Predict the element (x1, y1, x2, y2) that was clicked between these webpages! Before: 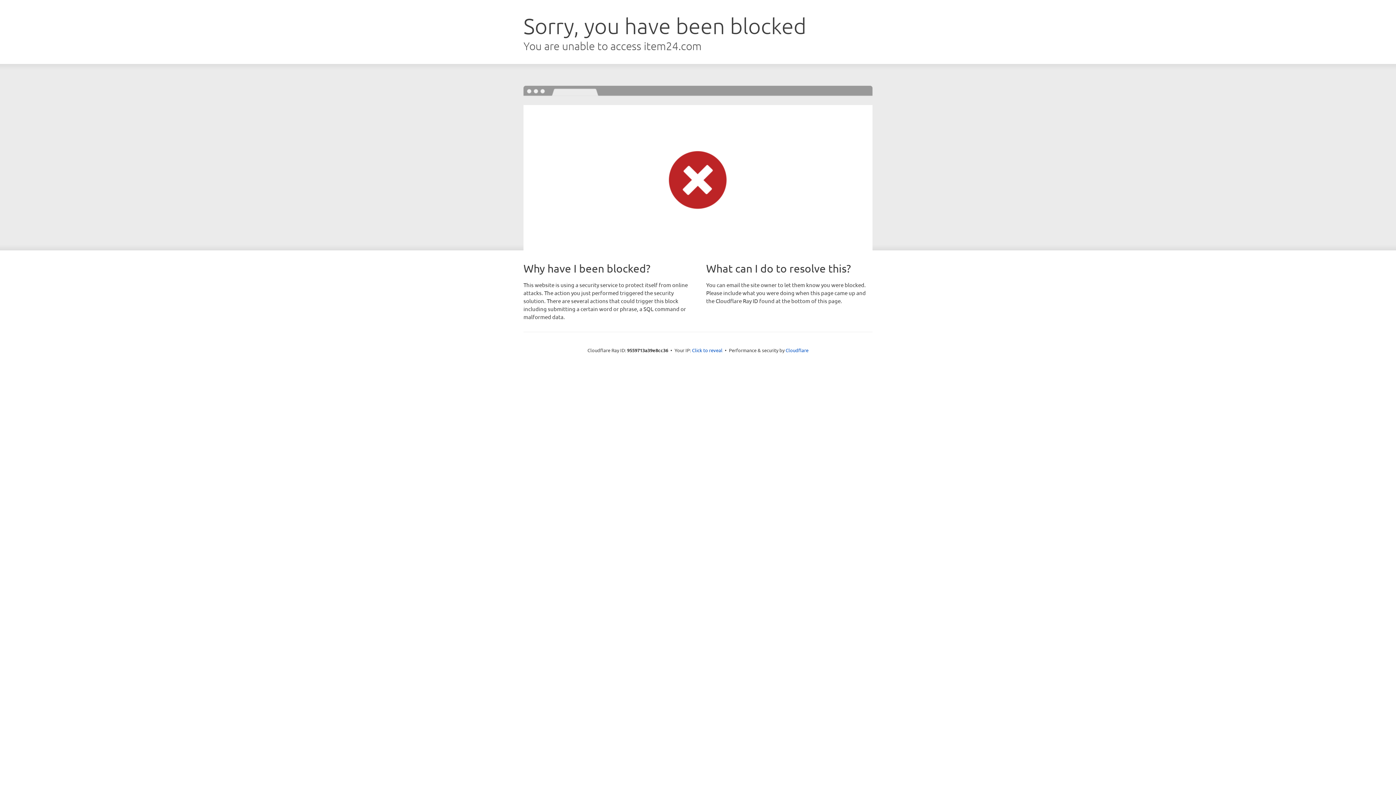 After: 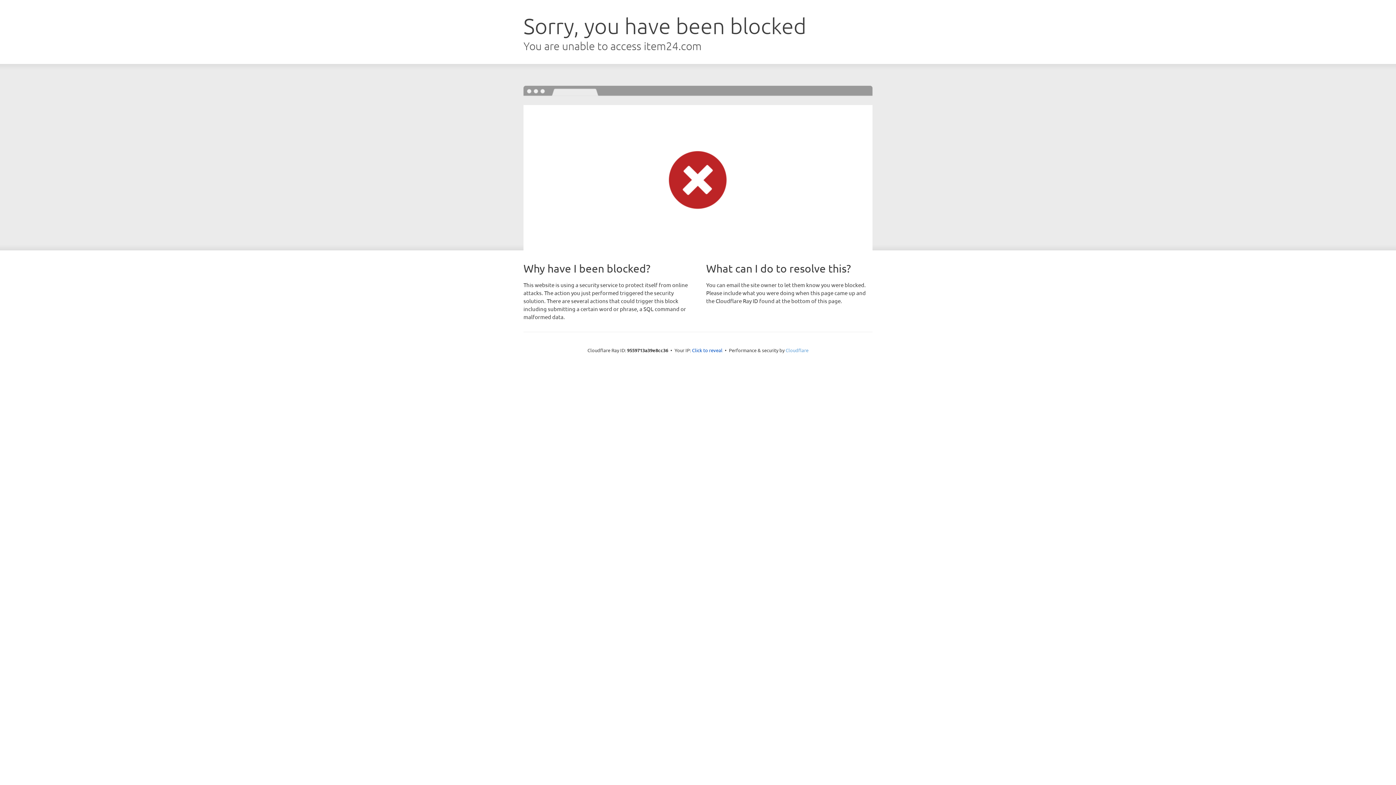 Action: bbox: (785, 347, 808, 353) label: Cloudflare